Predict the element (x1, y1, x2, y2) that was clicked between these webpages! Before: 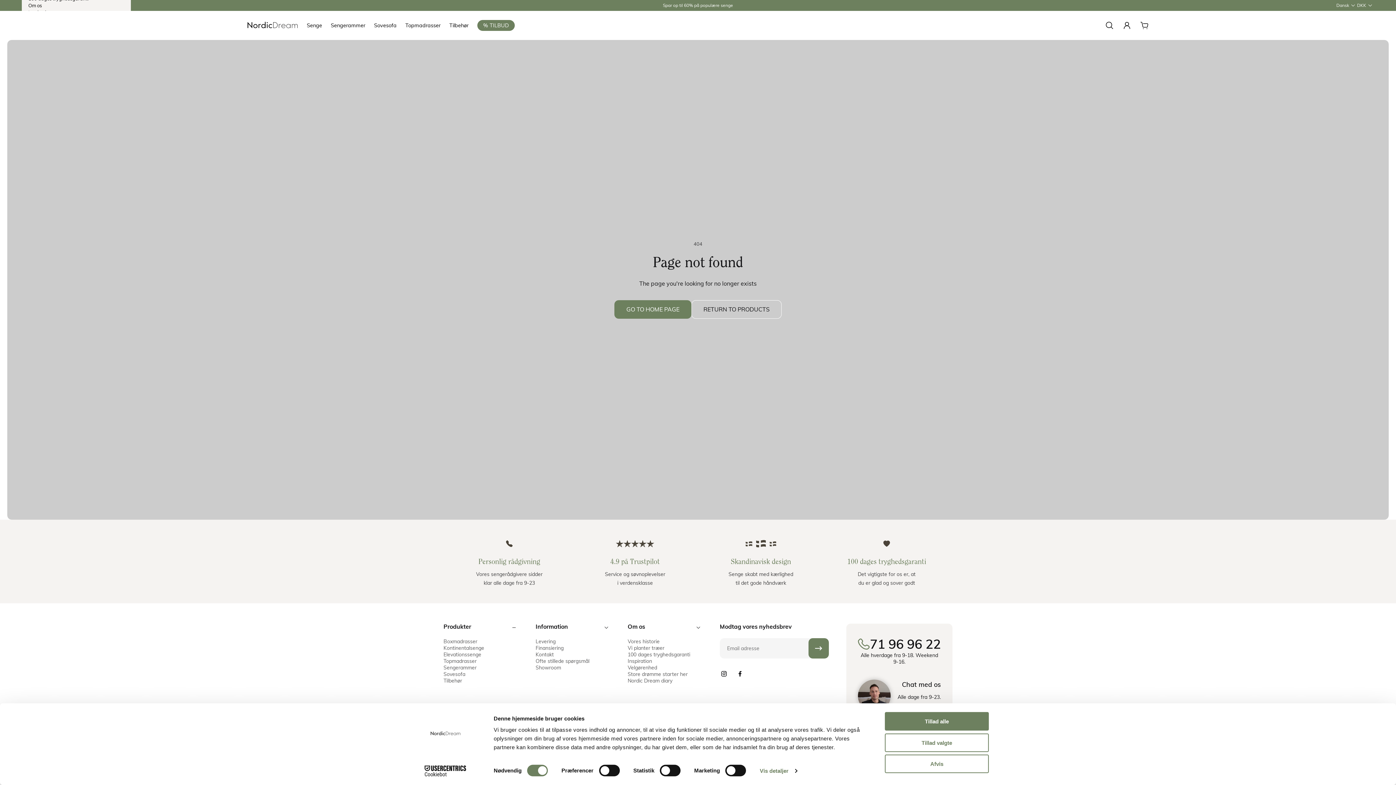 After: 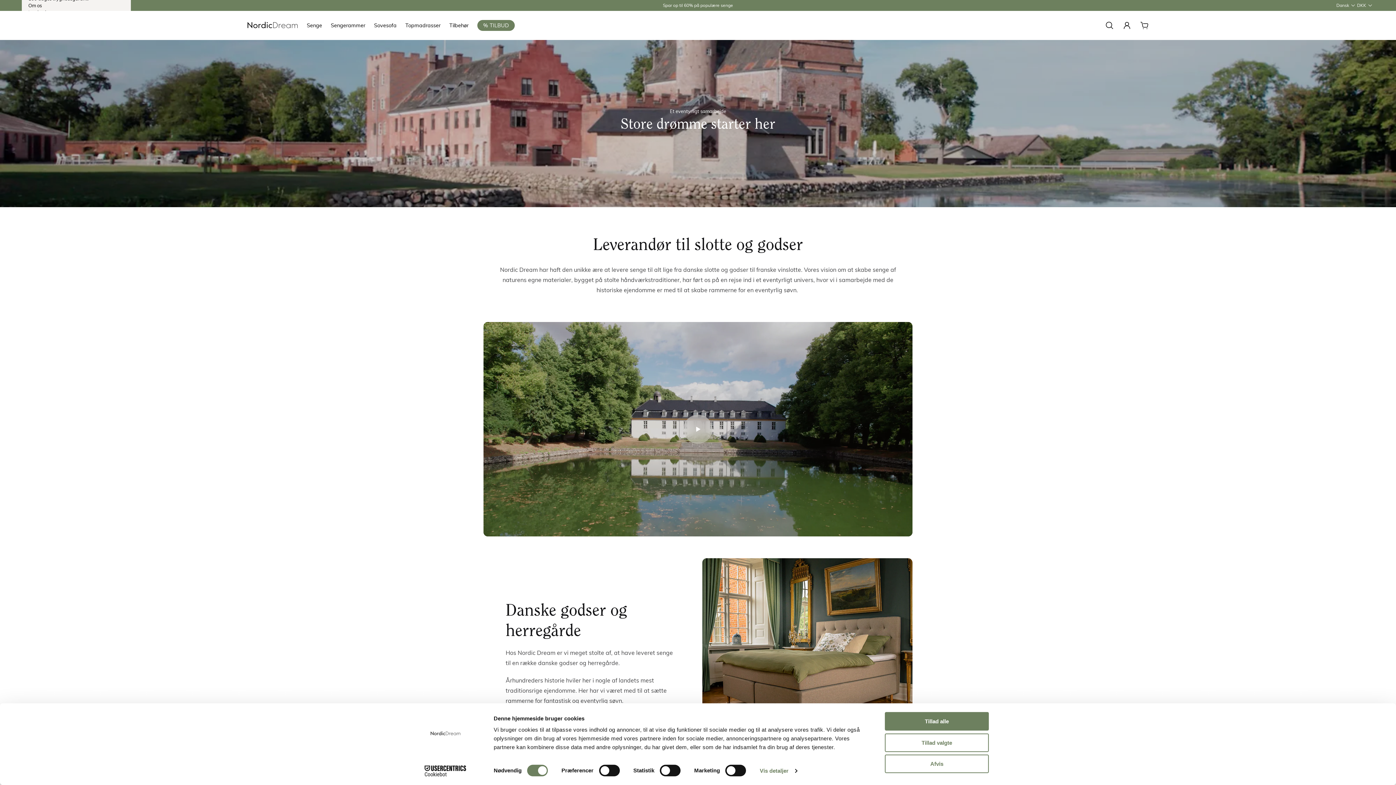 Action: label: Store drømme starter her bbox: (627, 671, 690, 677)